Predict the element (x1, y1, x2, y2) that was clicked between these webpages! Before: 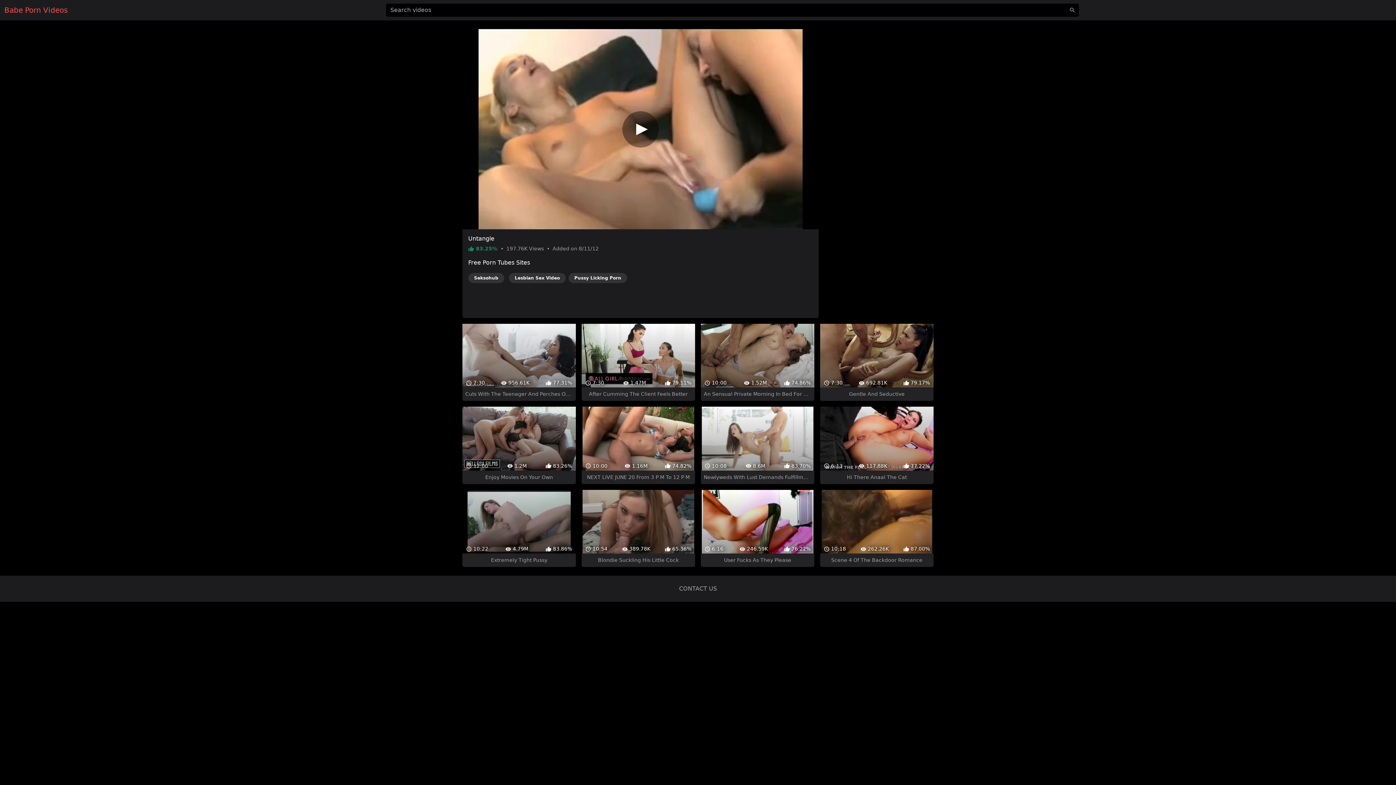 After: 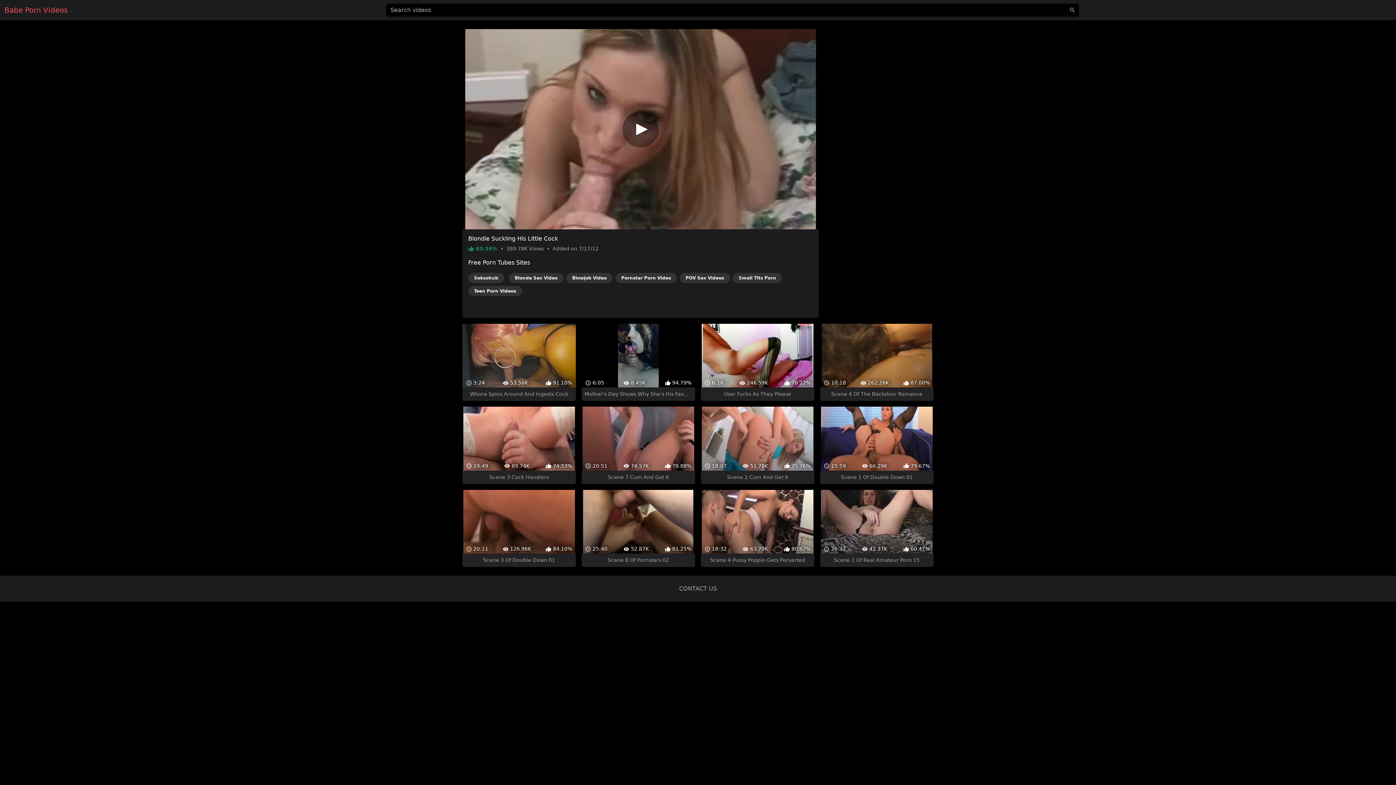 Action: label:  10:54
 389.78K
 65.36%
Blondie Suckling His Little Cock bbox: (581, 464, 695, 541)